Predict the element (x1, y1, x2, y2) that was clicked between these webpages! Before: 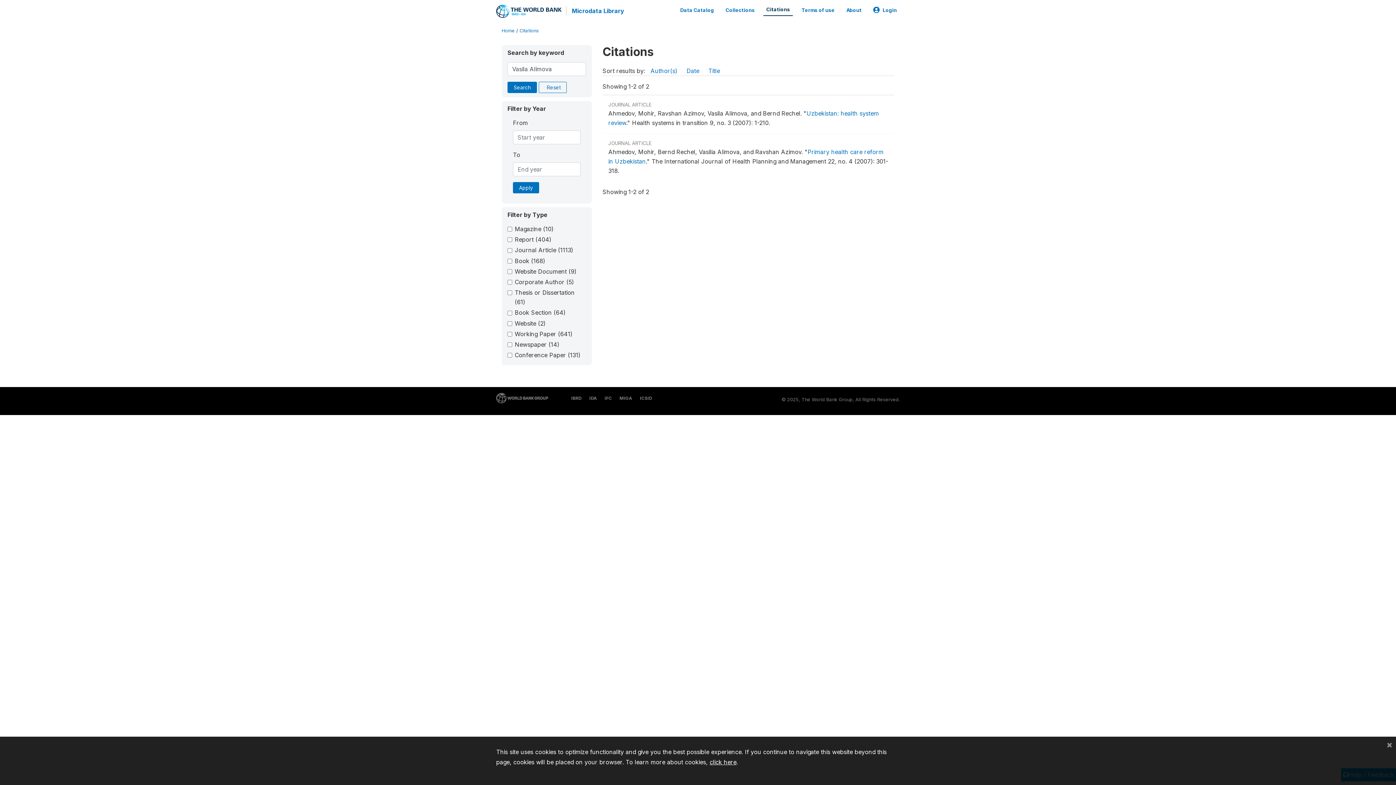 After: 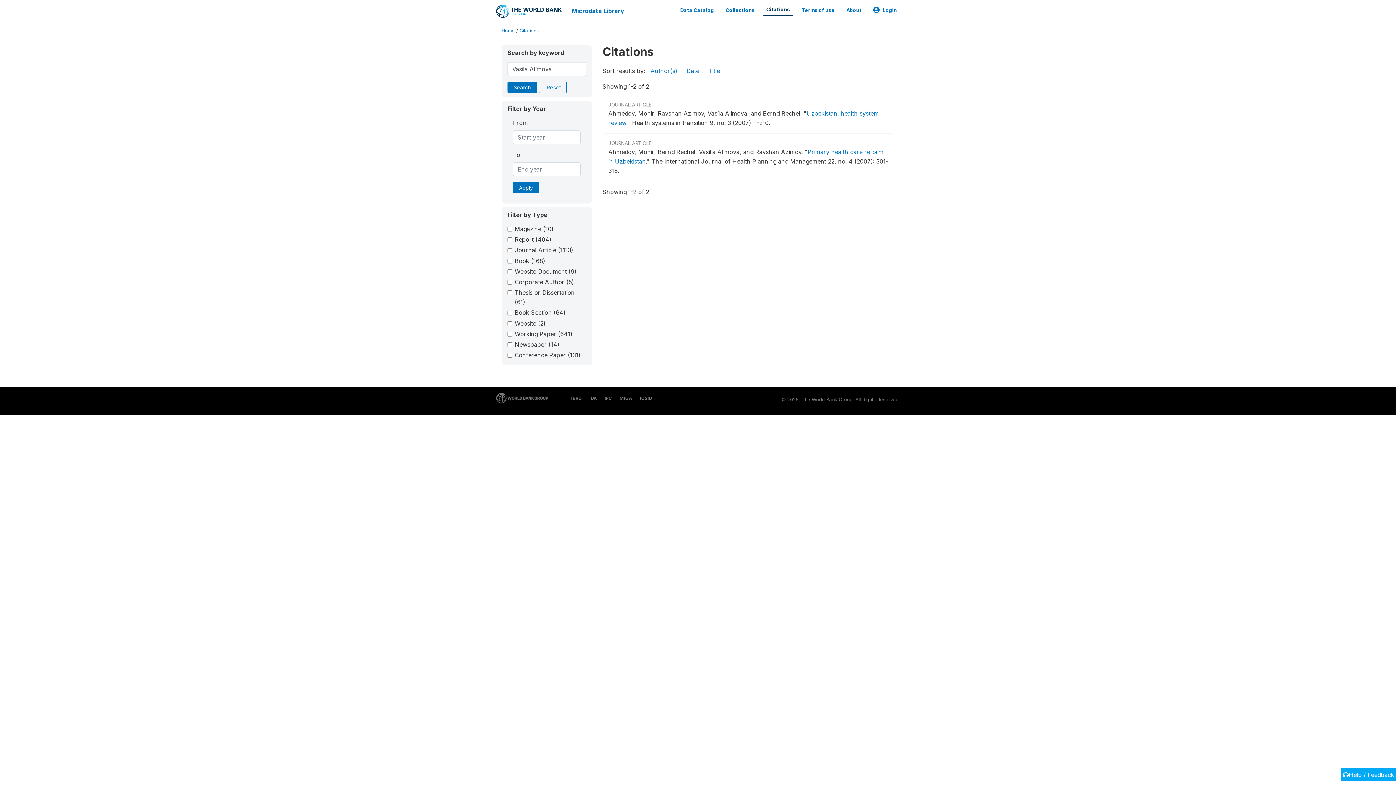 Action: label: Close bbox: (1386, 740, 1392, 749)